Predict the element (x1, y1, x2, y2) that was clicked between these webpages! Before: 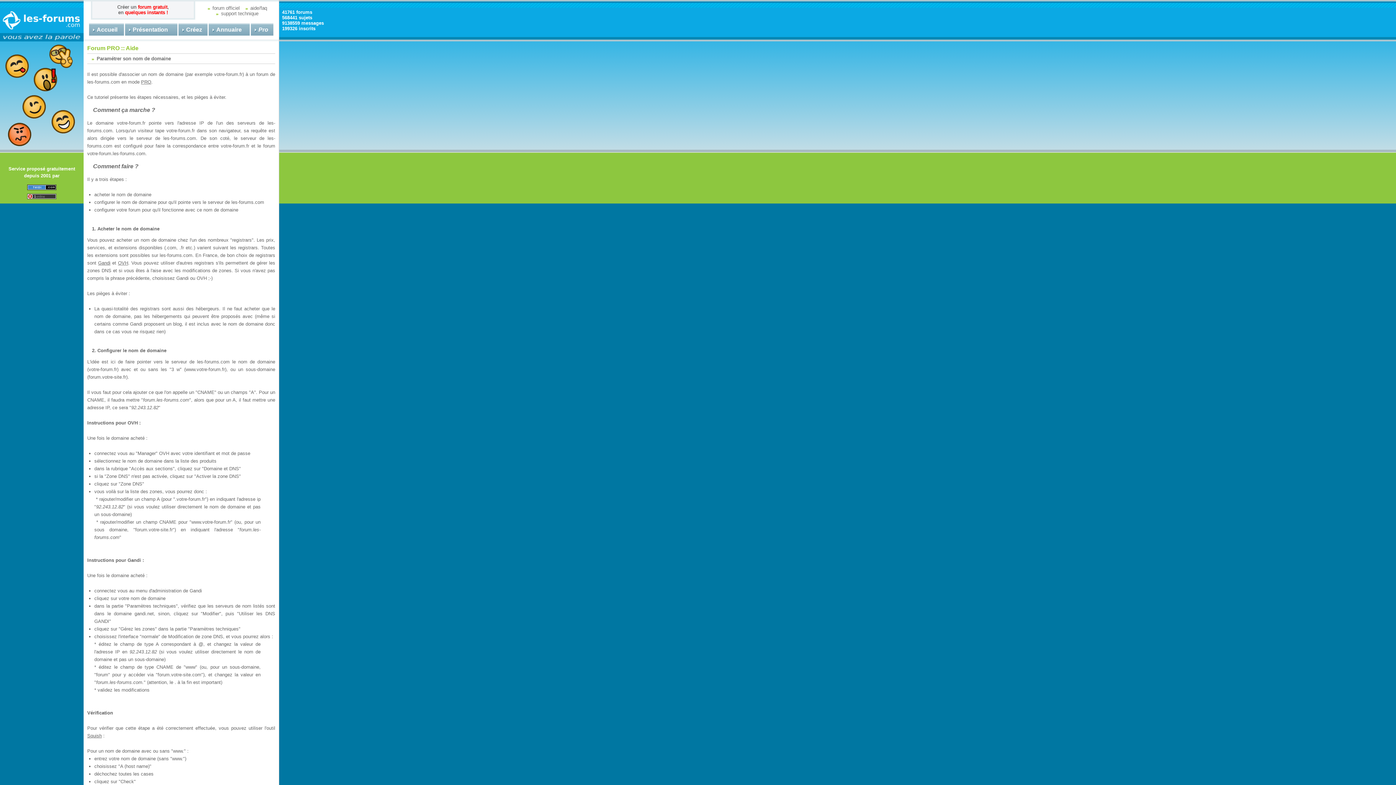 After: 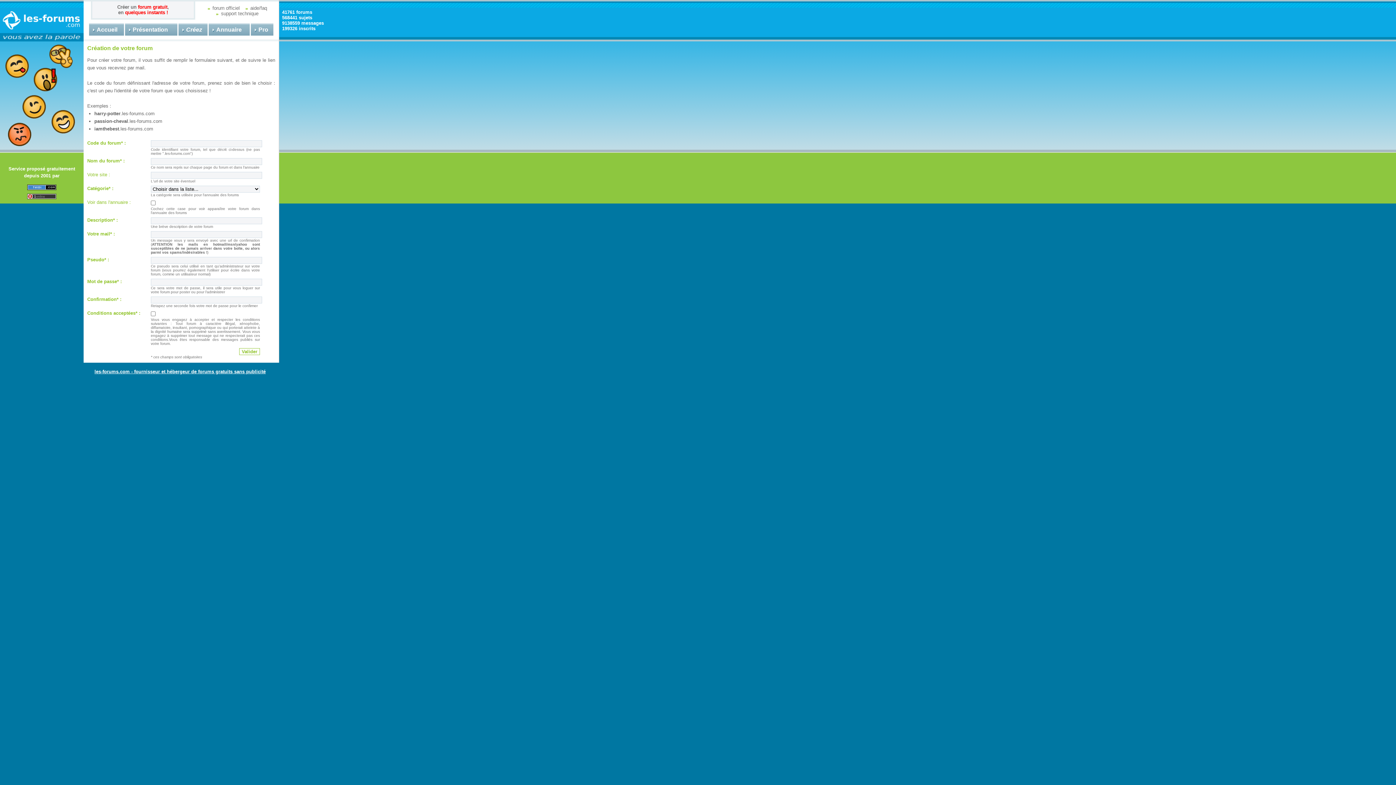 Action: bbox: (178, 26, 207, 33) label: Créez